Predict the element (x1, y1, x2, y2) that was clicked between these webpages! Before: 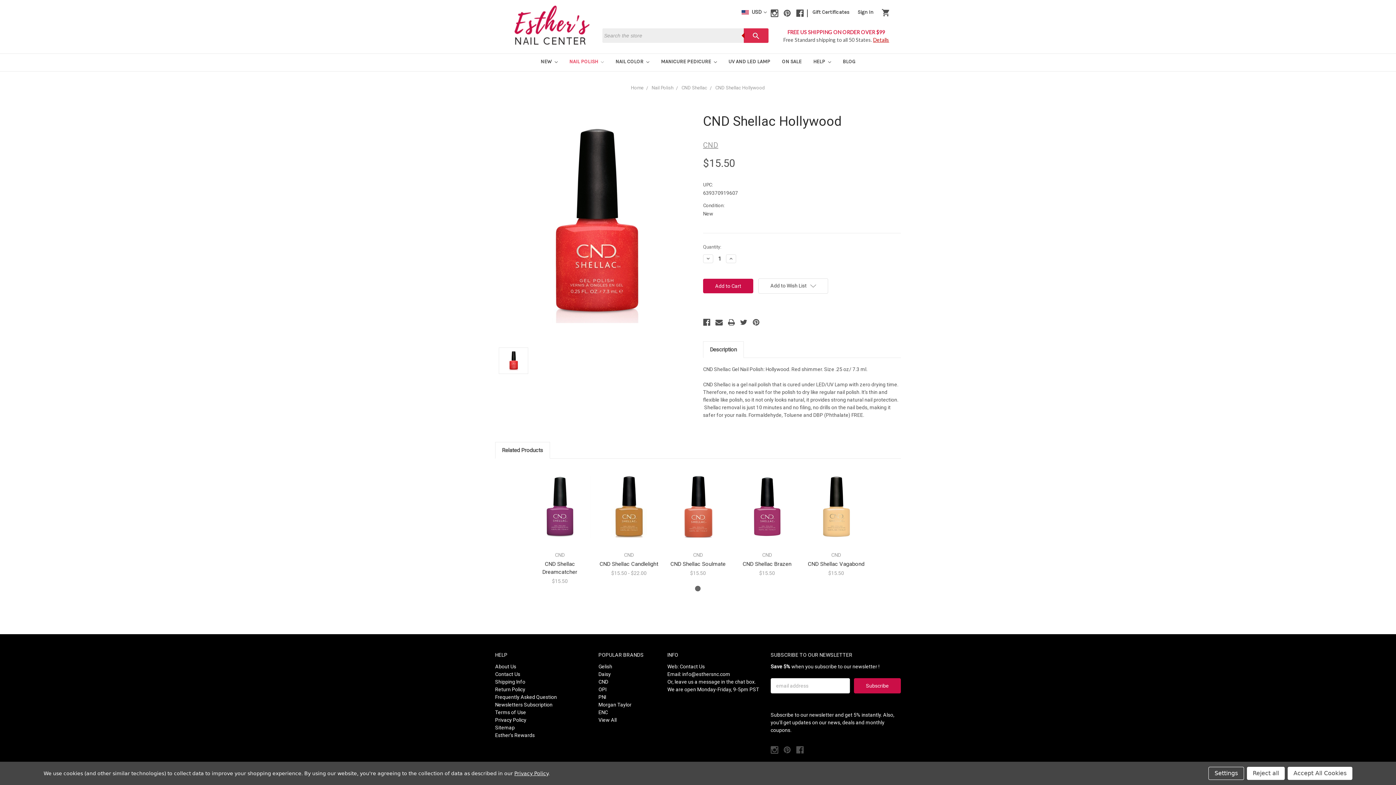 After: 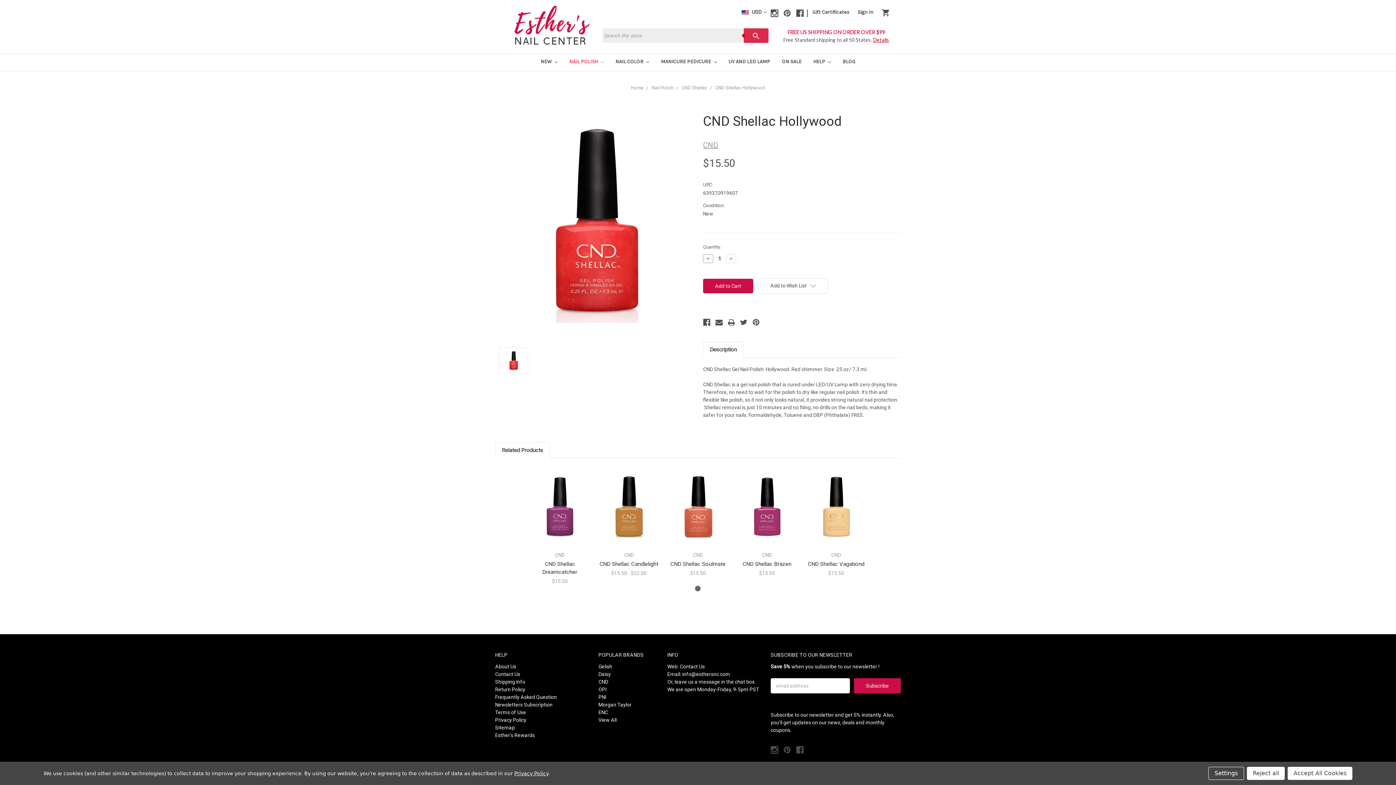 Action: label: Decrease Quantity: bbox: (703, 254, 713, 263)